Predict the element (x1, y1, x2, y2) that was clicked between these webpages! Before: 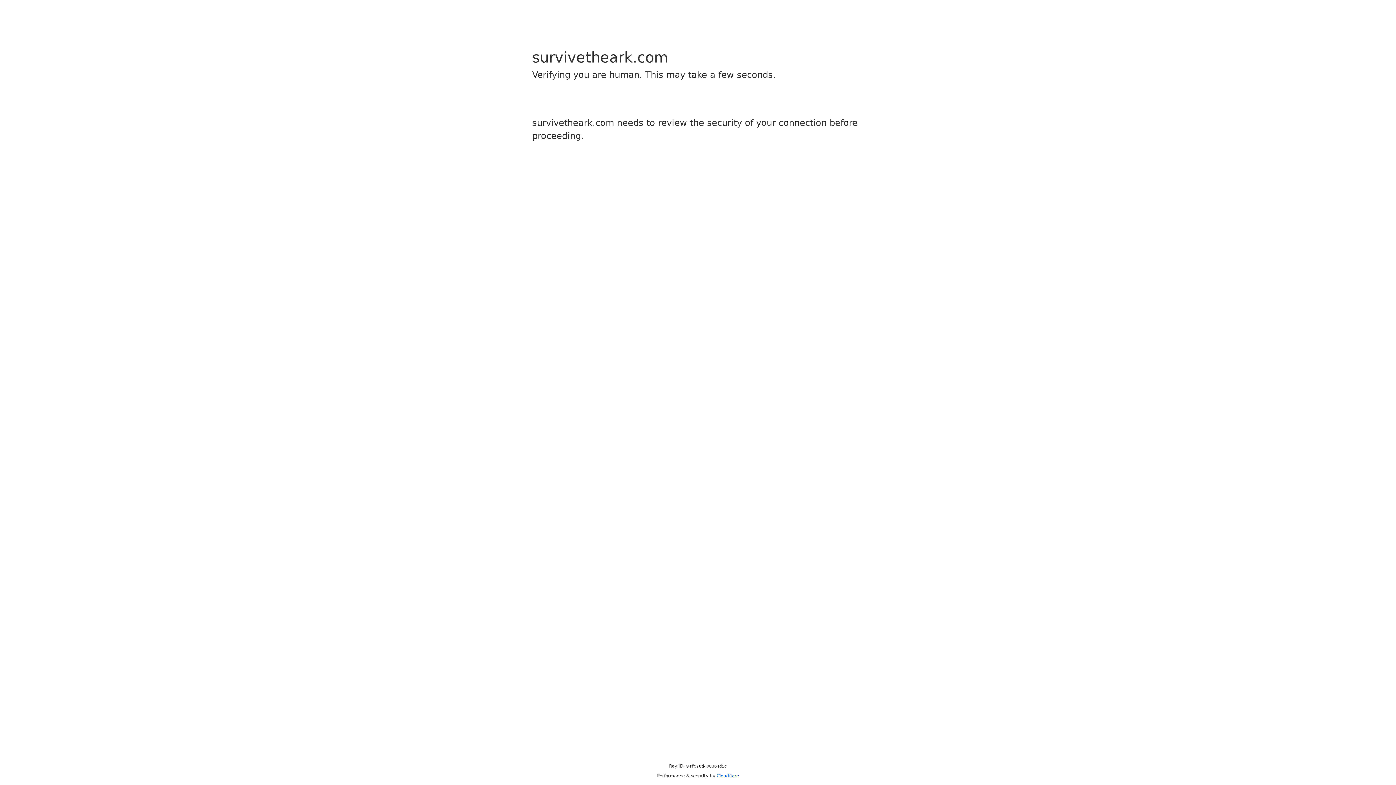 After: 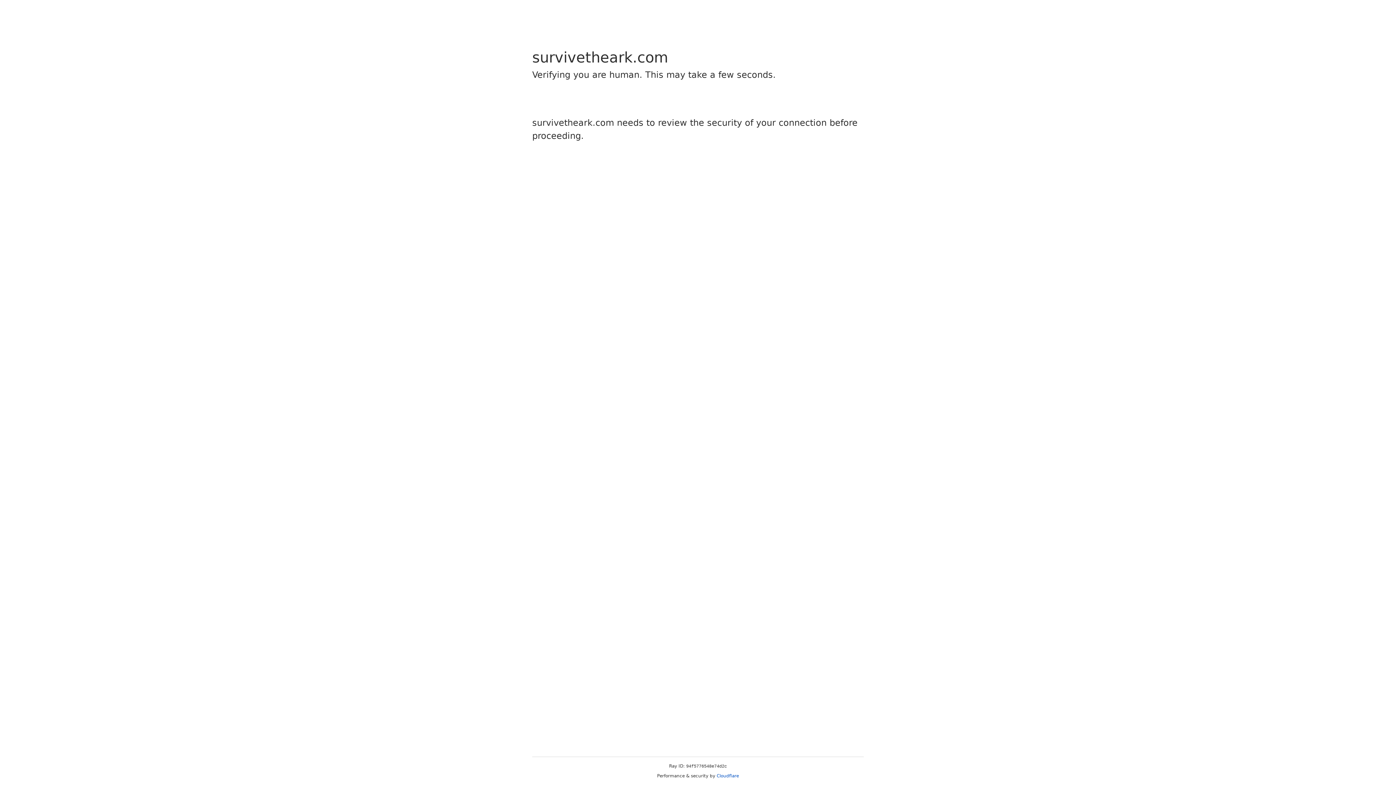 Action: bbox: (716, 773, 739, 778) label: Cloudflare